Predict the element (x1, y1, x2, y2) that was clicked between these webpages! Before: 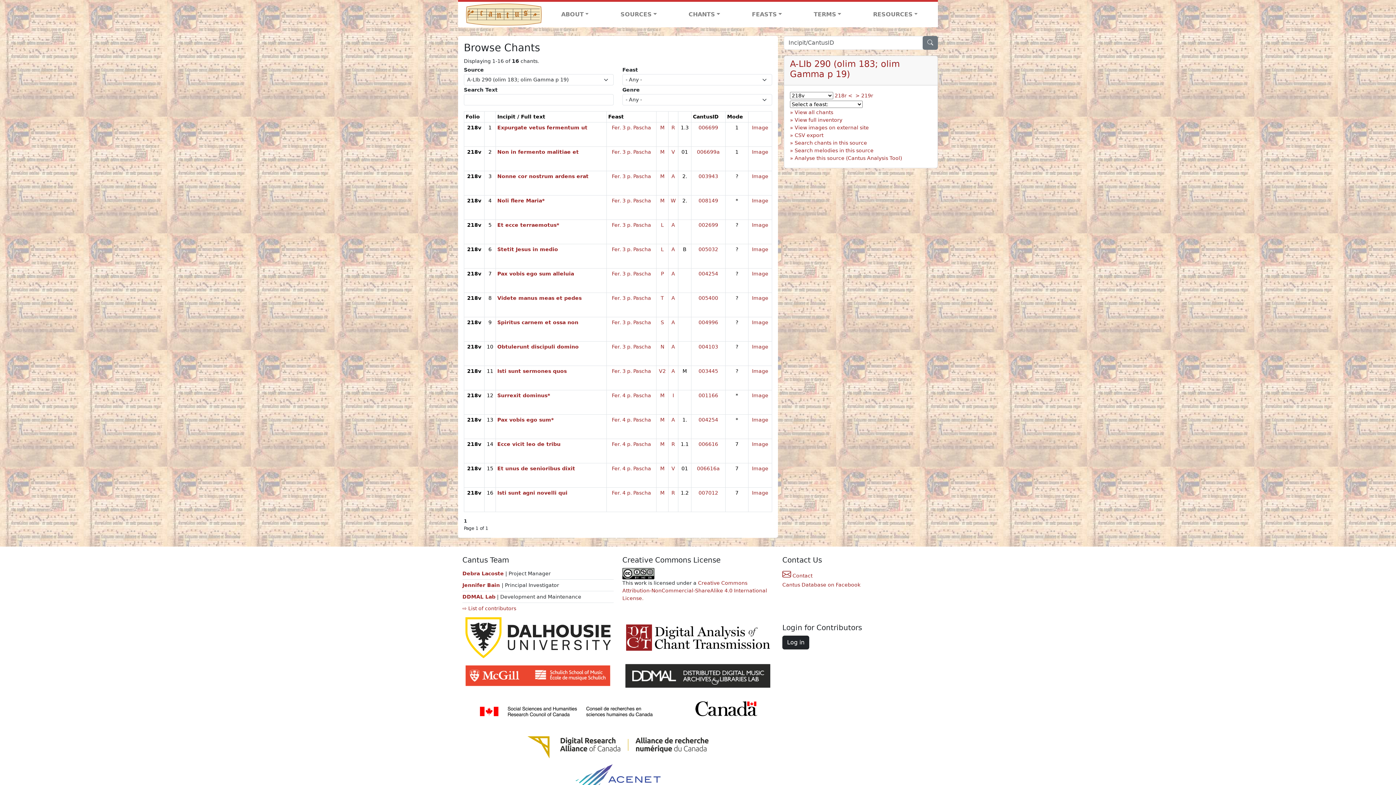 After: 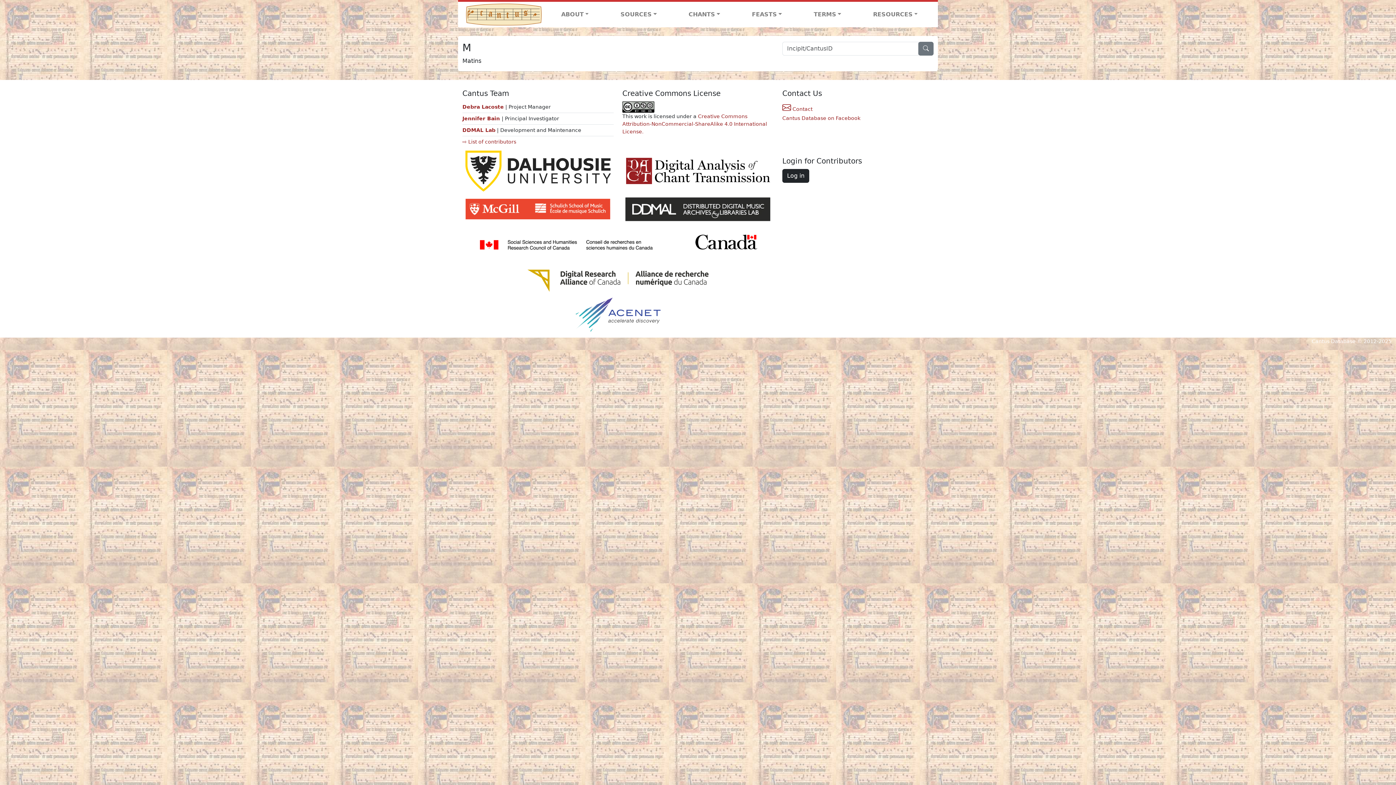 Action: bbox: (660, 417, 664, 422) label: M